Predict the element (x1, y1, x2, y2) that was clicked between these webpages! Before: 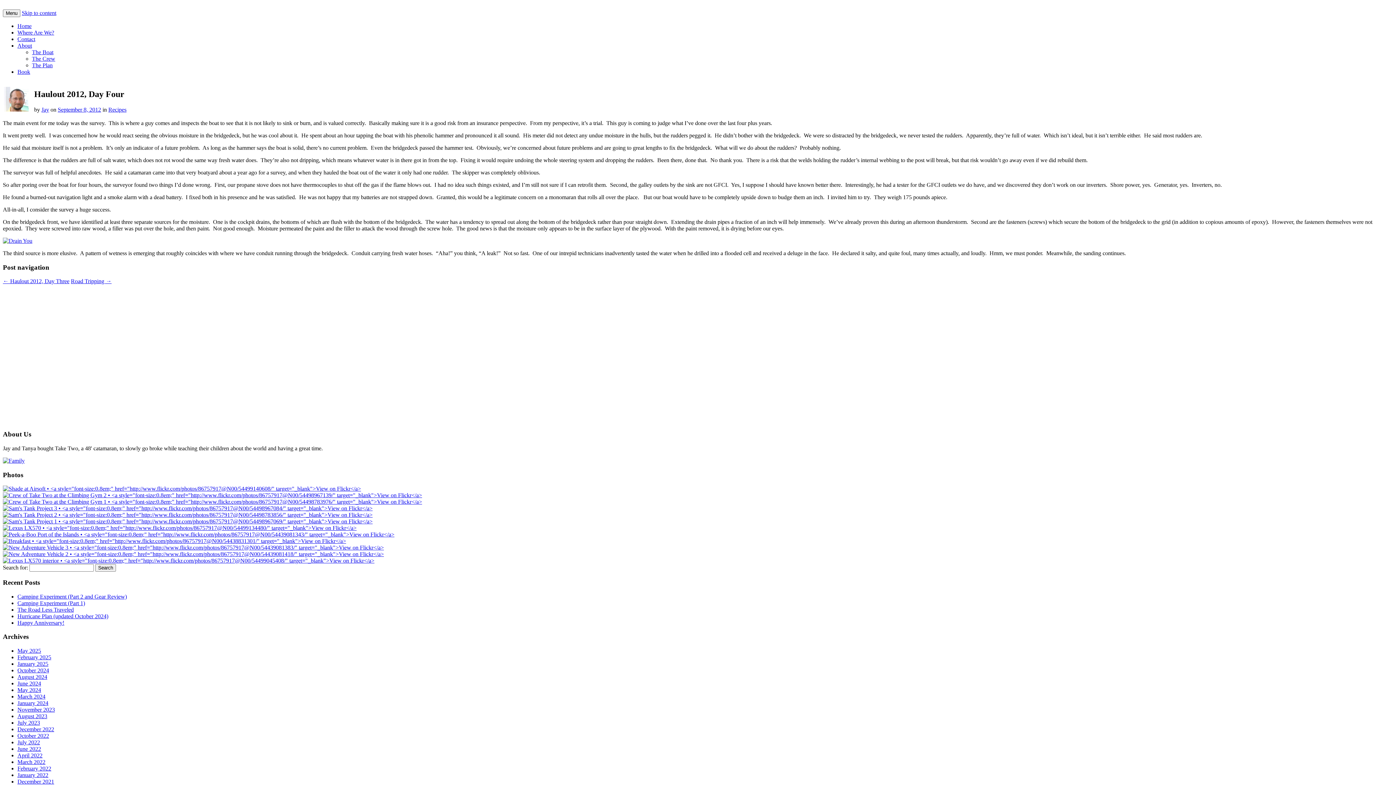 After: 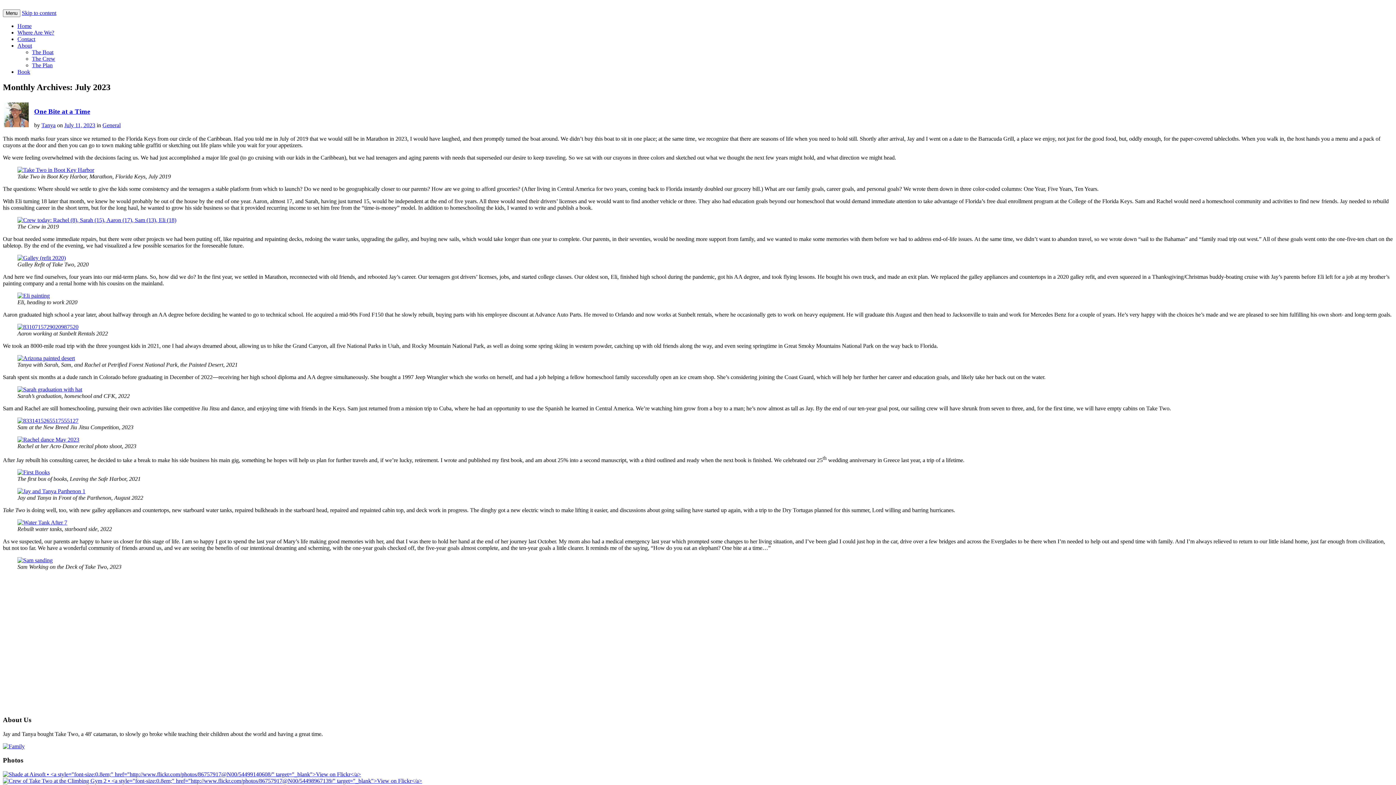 Action: label: July 2023 bbox: (17, 720, 40, 726)